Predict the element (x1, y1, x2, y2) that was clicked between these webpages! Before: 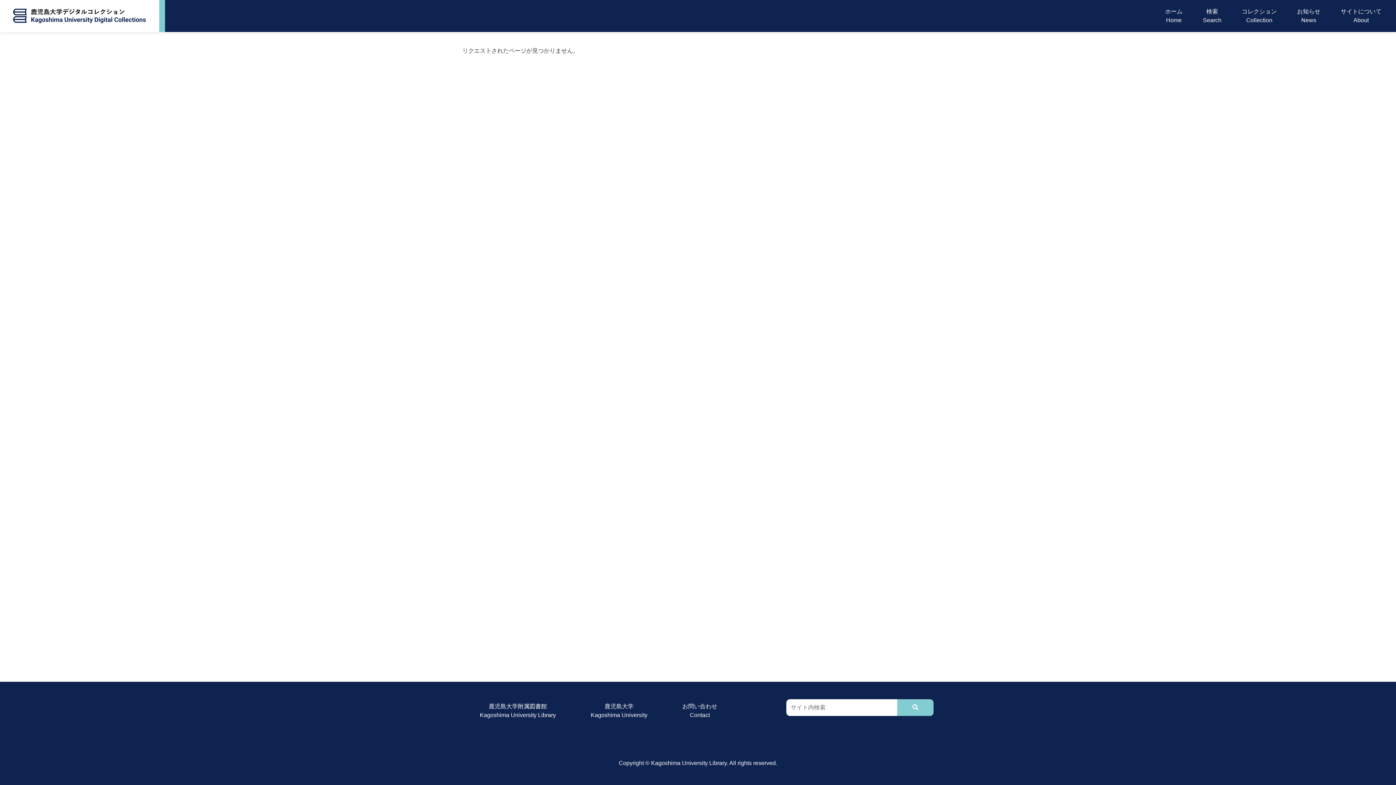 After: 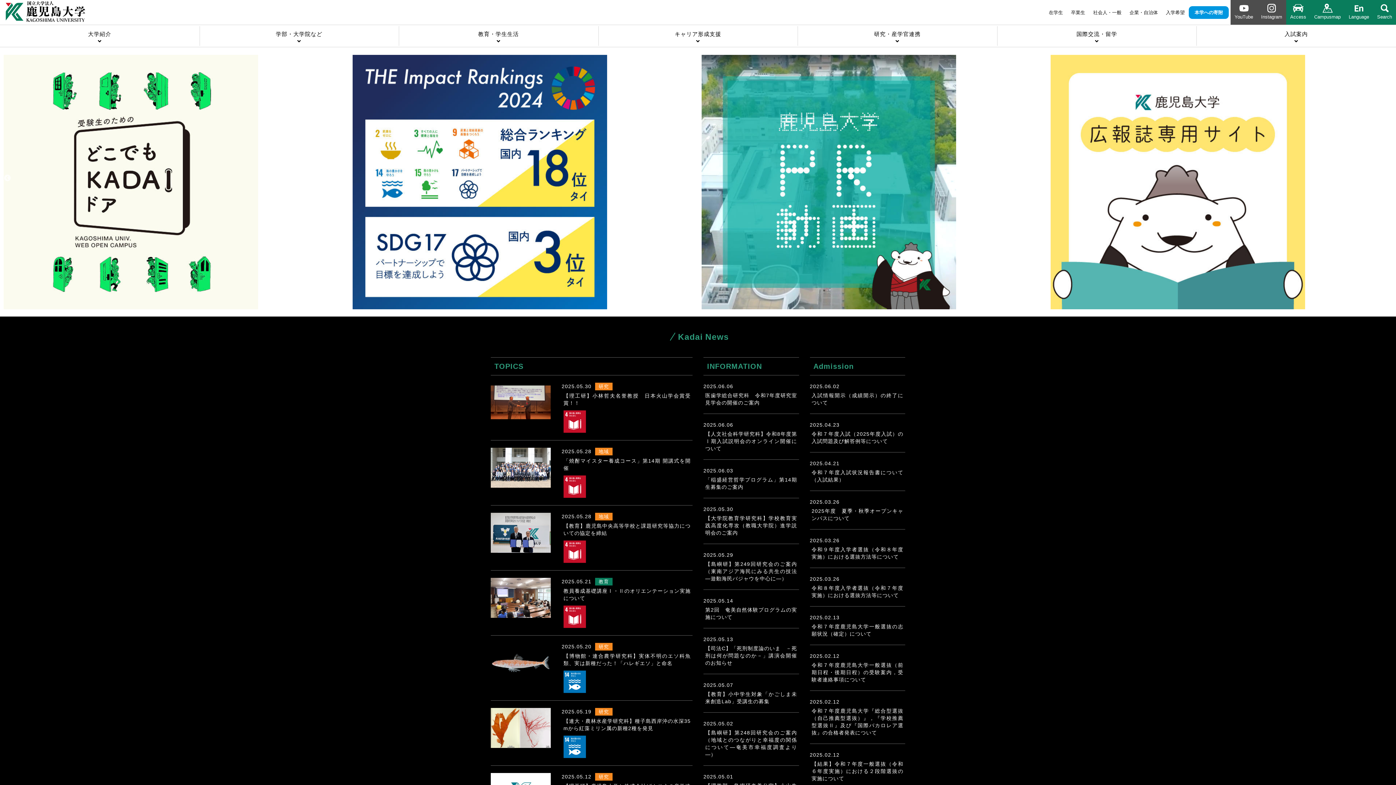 Action: bbox: (585, 699, 653, 722) label: 鹿児島大学
Kagoshima University